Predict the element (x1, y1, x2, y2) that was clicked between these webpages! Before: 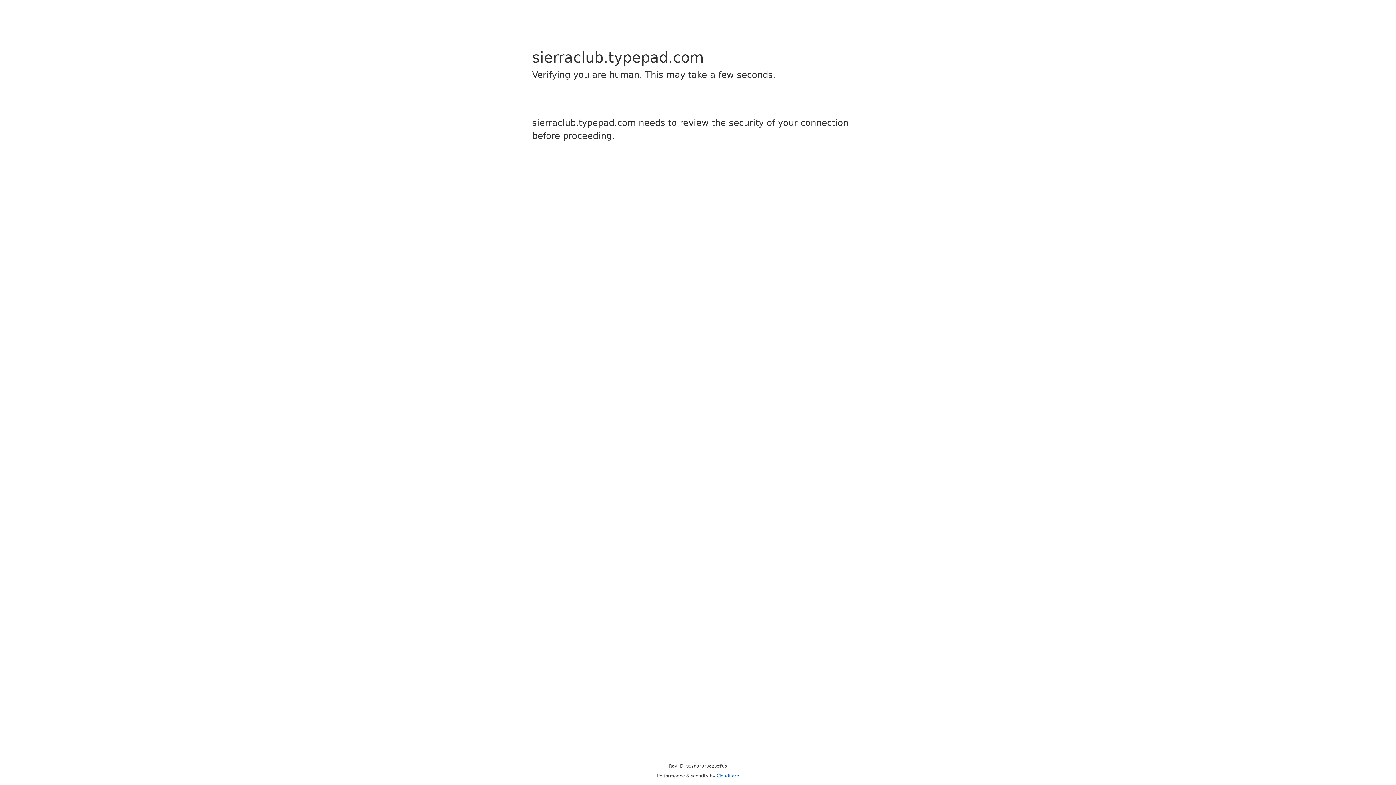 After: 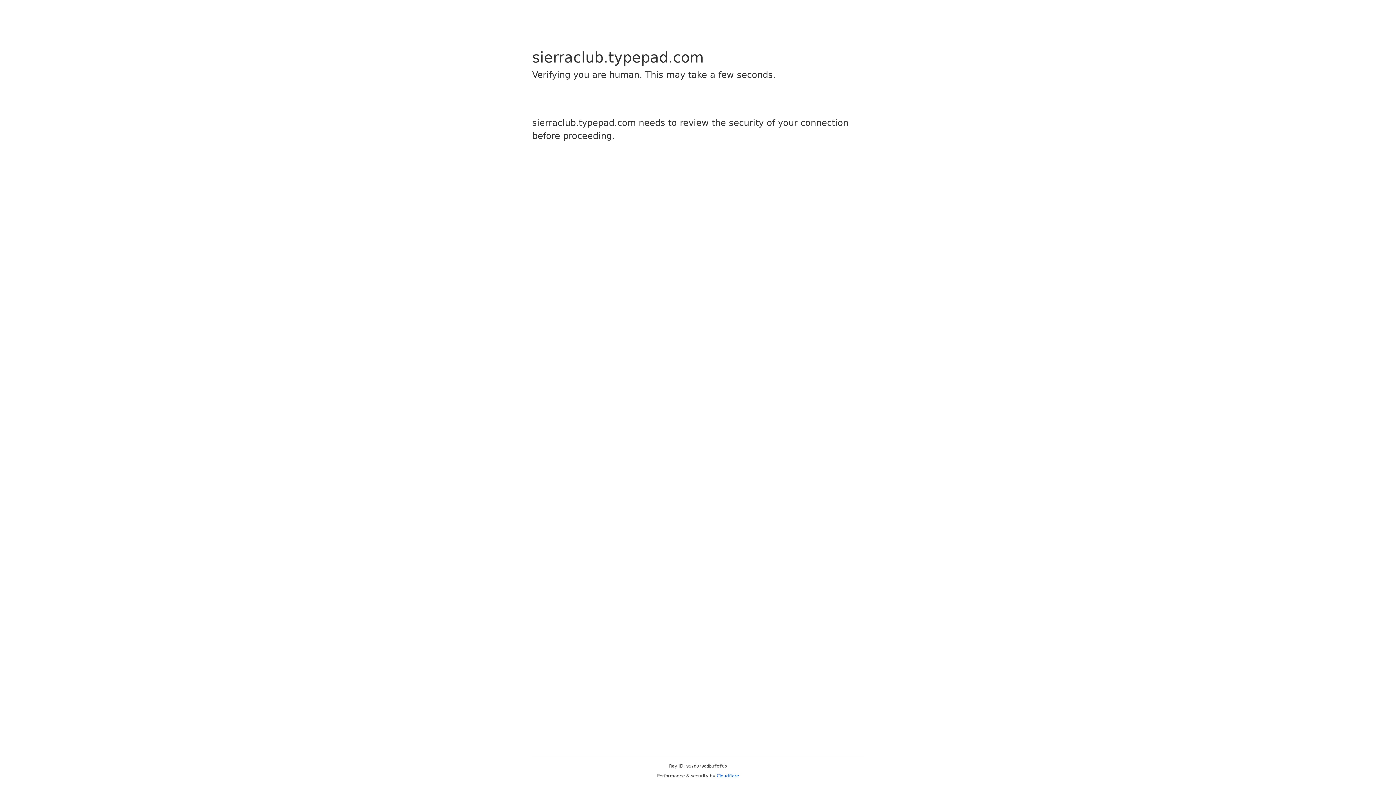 Action: label: Cloudflare bbox: (716, 773, 739, 778)